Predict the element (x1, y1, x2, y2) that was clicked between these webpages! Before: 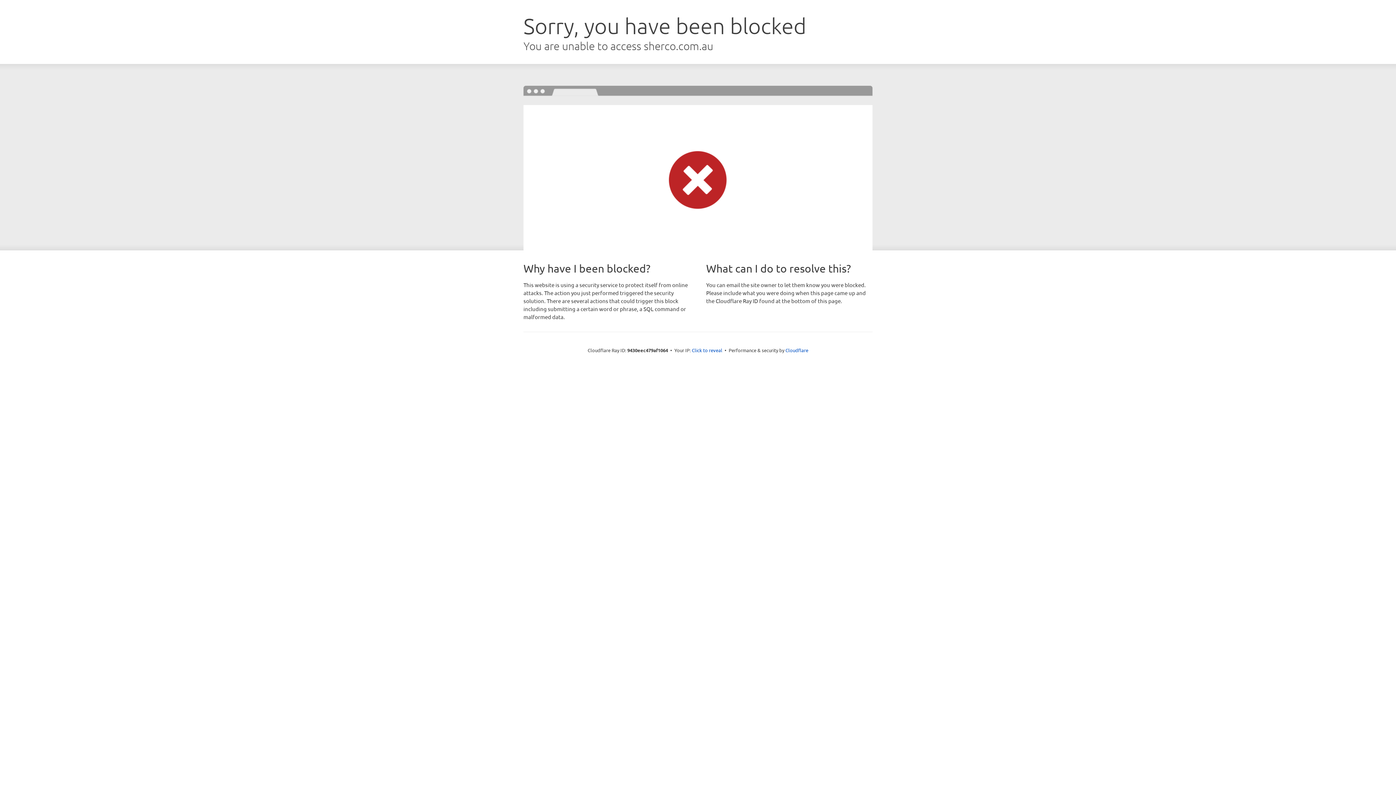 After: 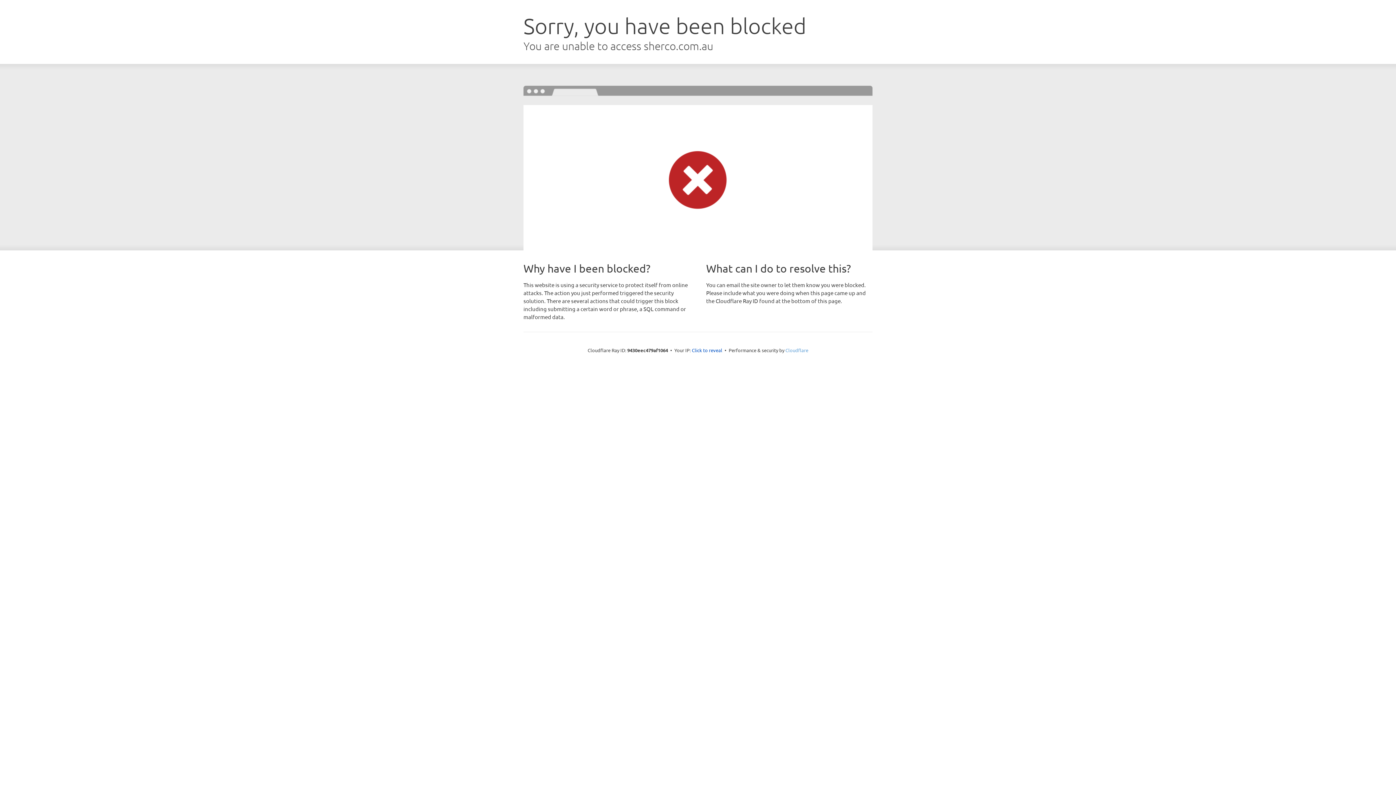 Action: bbox: (785, 347, 808, 353) label: Cloudflare